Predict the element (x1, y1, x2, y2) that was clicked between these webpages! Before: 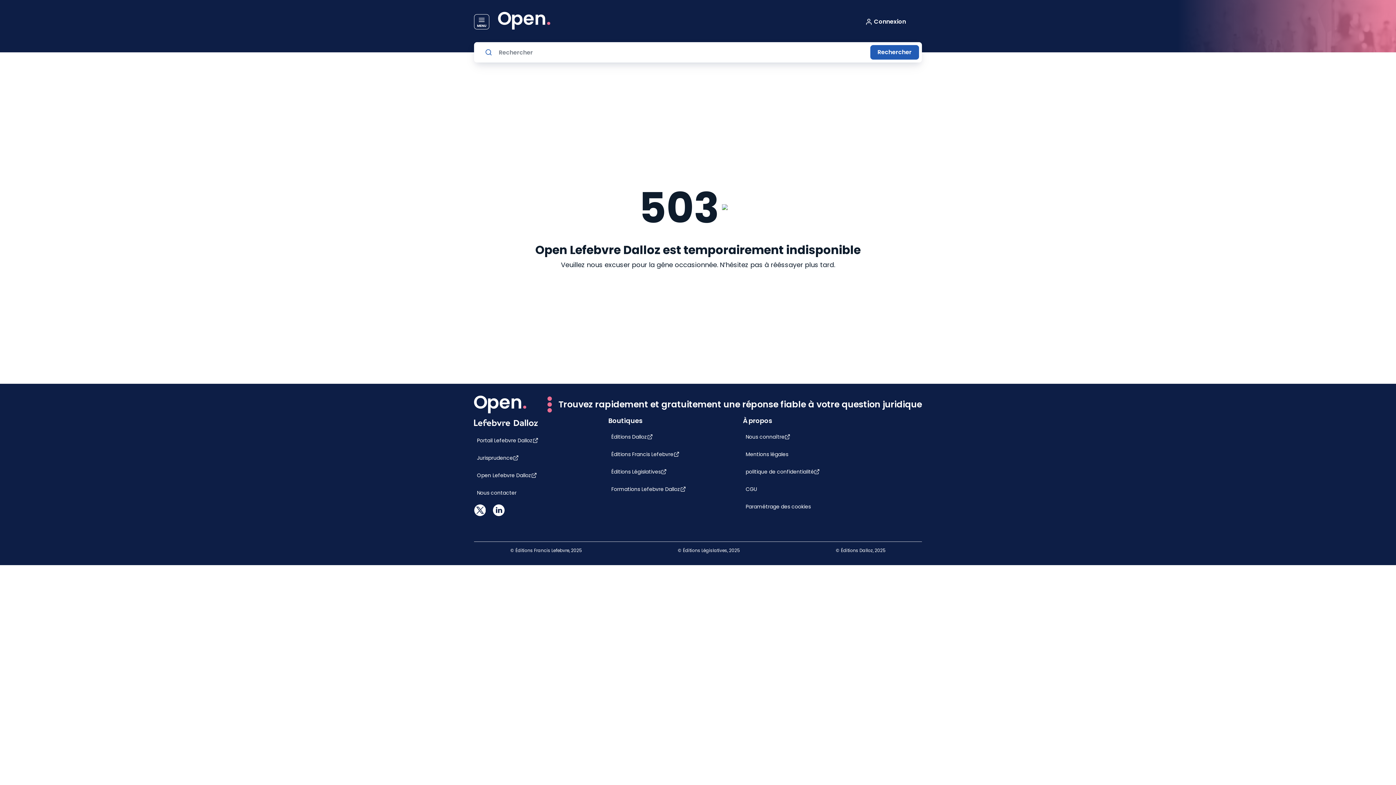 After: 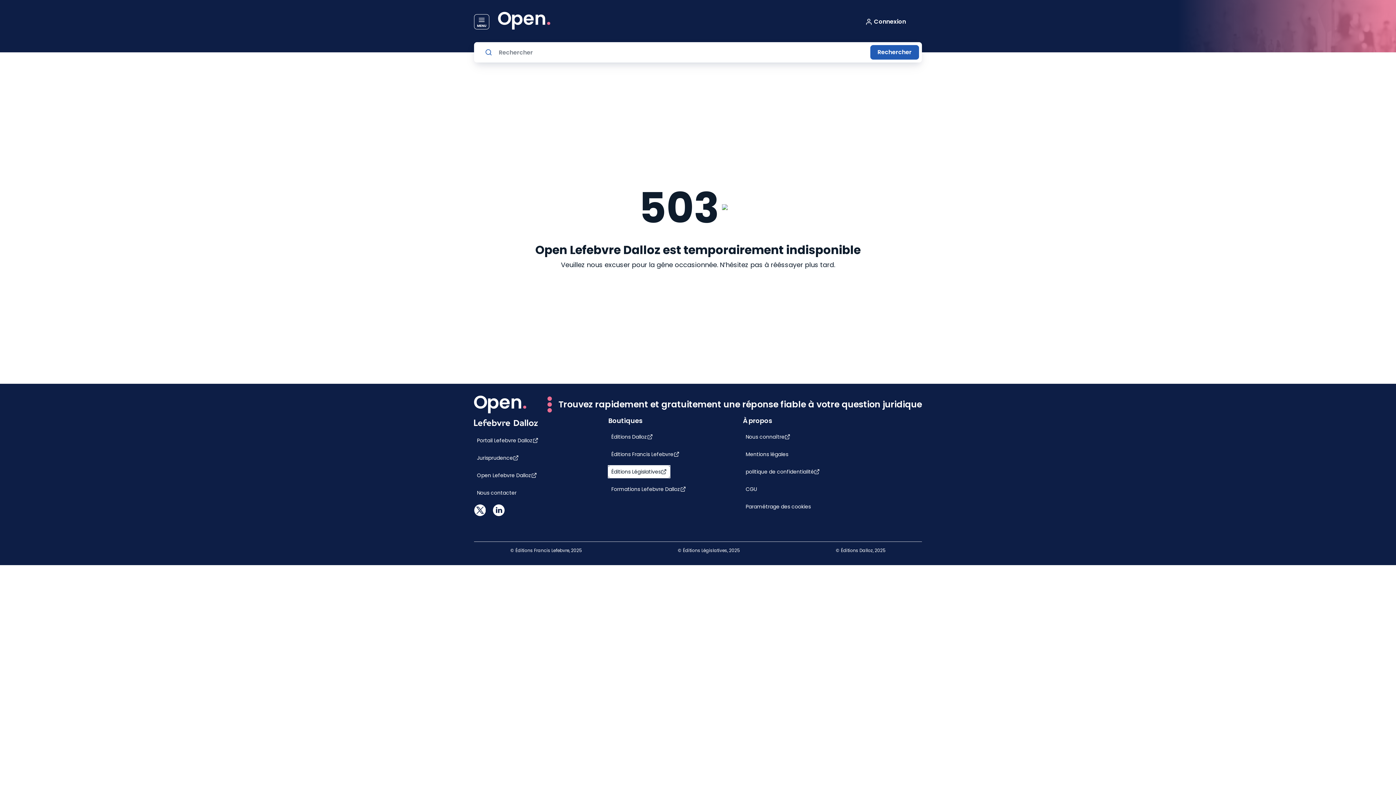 Action: bbox: (608, 467, 669, 476) label: Éditions Législatives